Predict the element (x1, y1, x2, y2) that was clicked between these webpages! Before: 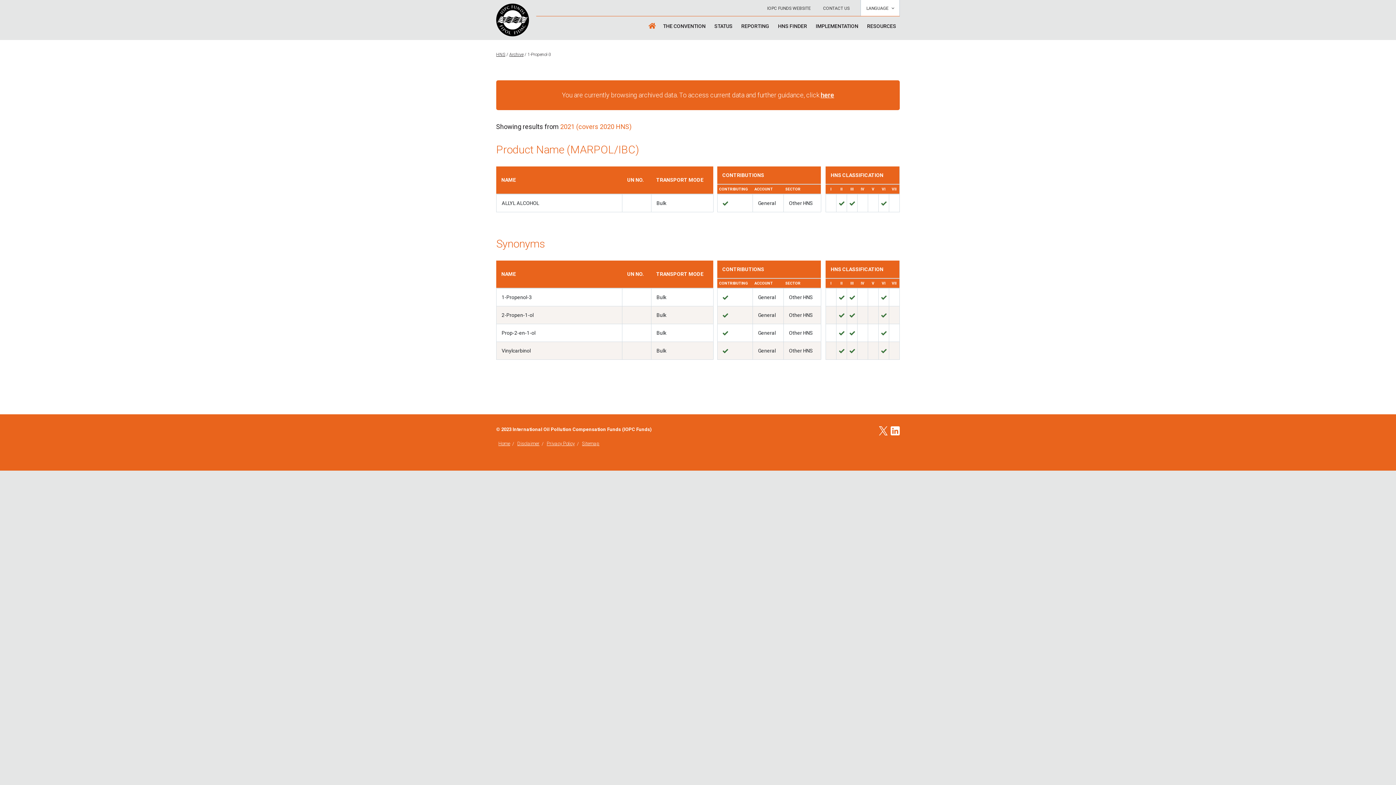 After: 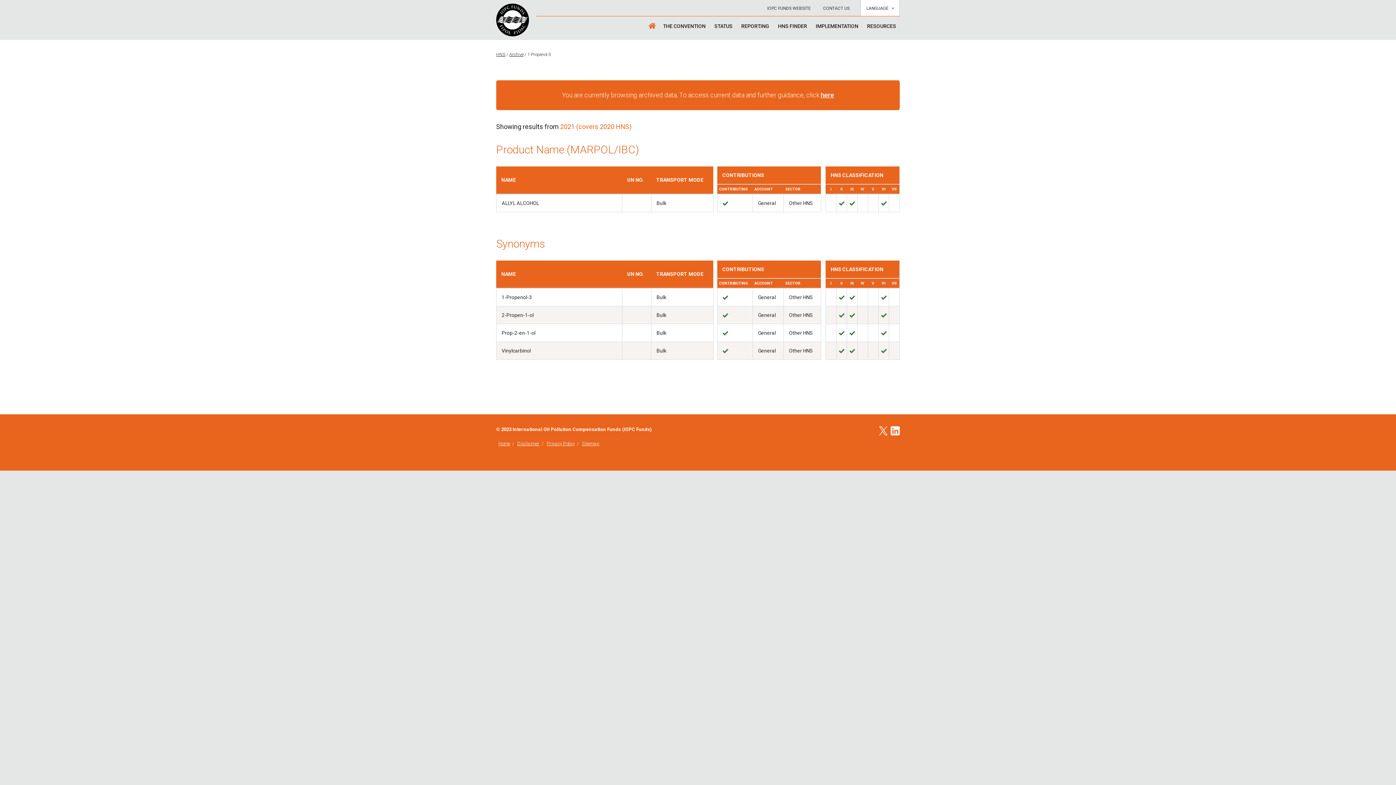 Action: bbox: (817, 1, 855, 15) label: CONTACT US